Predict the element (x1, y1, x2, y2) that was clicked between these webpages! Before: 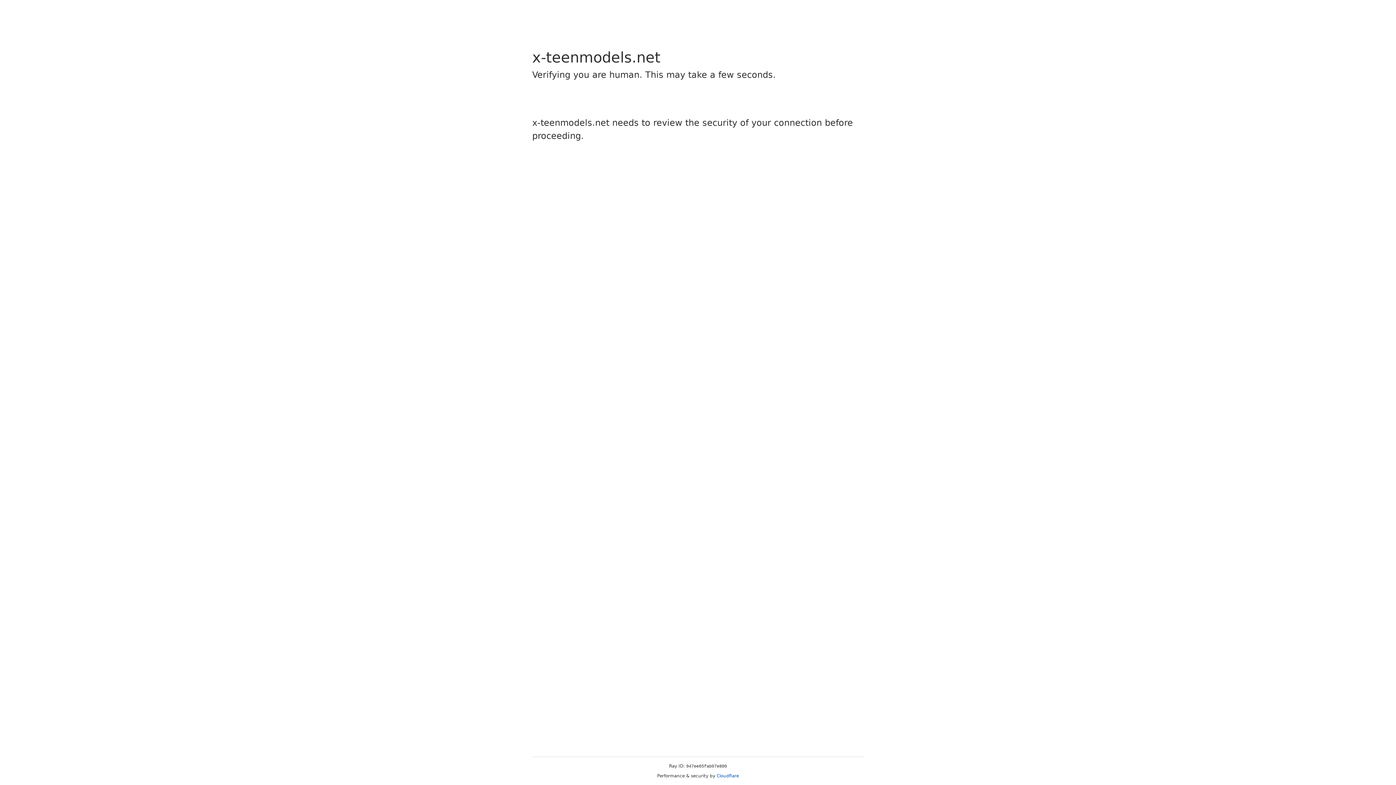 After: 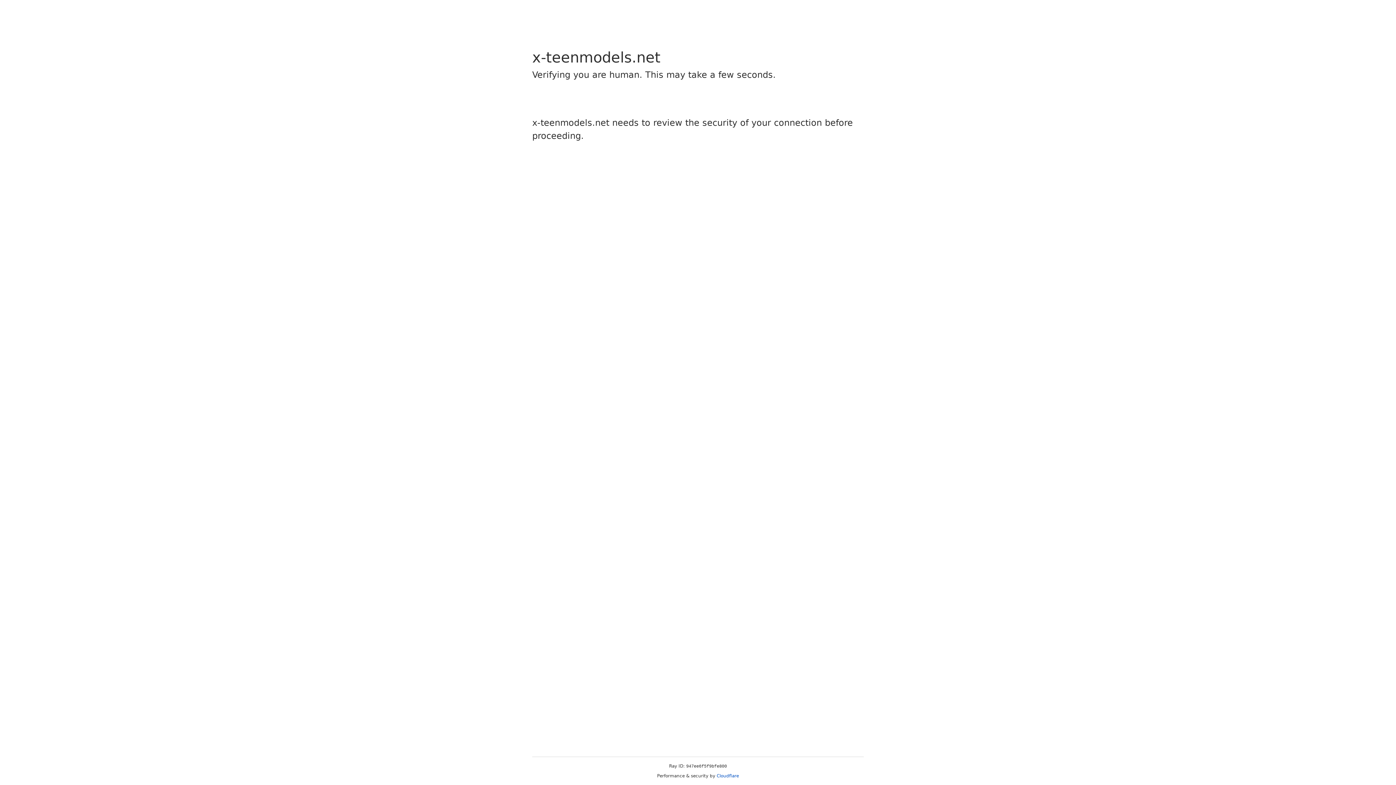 Action: bbox: (716, 773, 739, 778) label: Cloudflare